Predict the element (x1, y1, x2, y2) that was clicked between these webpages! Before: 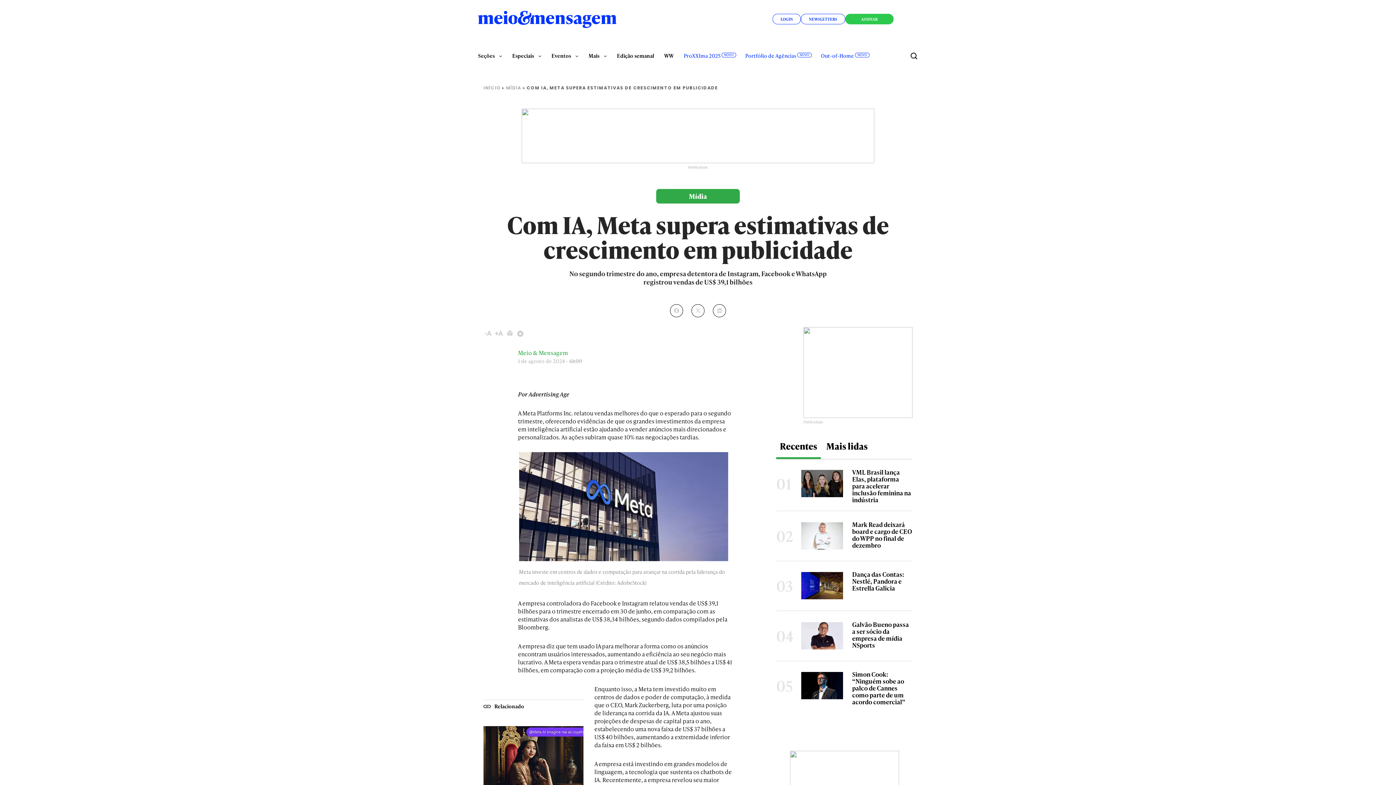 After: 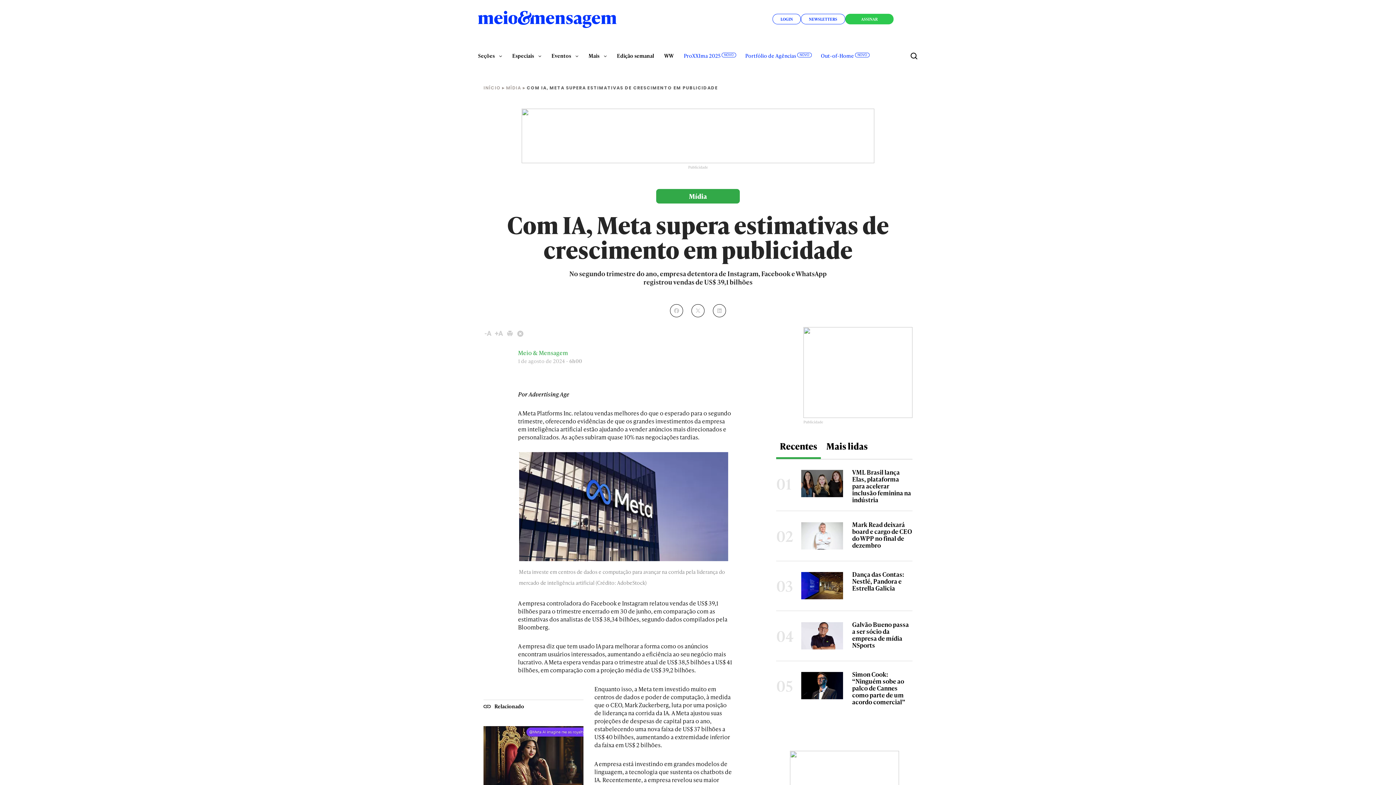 Action: bbox: (776, 435, 821, 459) label: Recentes